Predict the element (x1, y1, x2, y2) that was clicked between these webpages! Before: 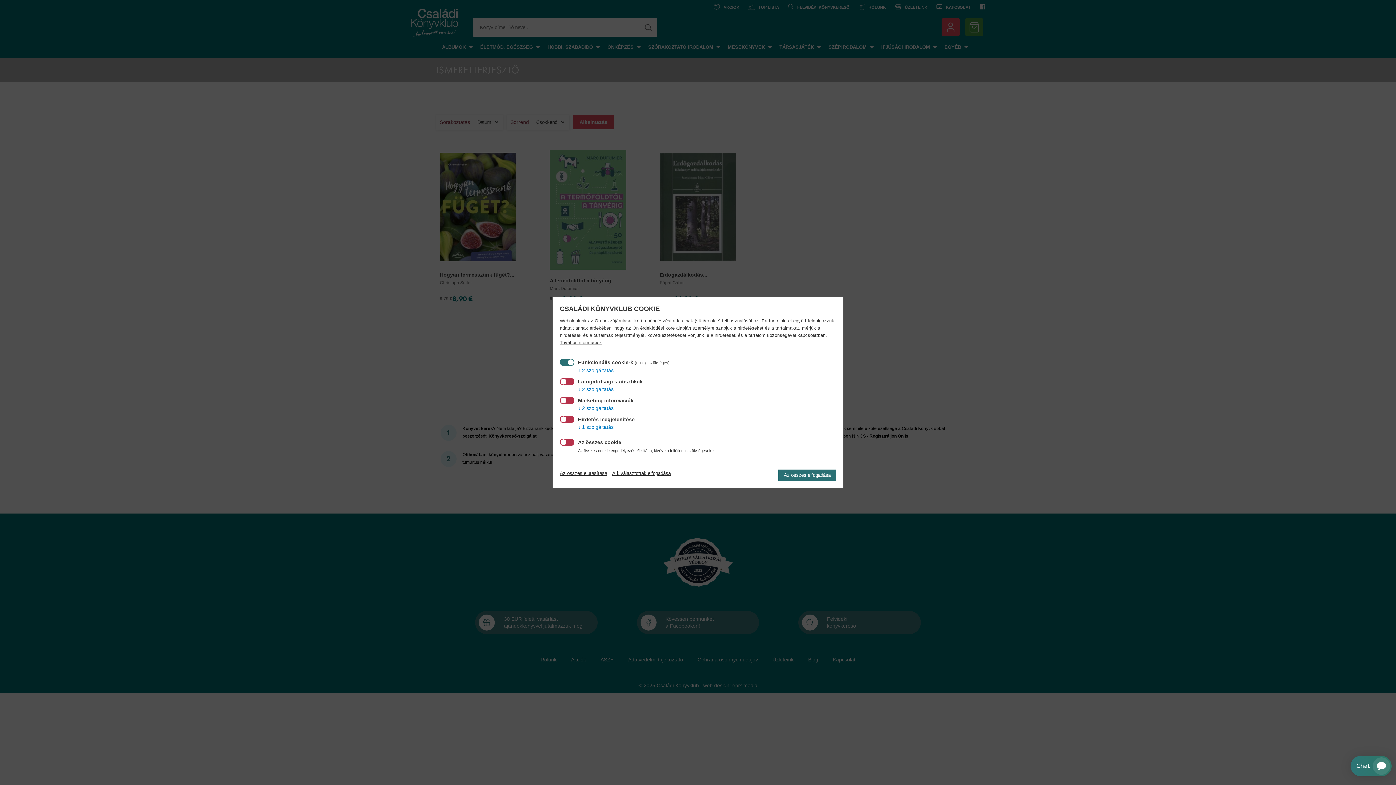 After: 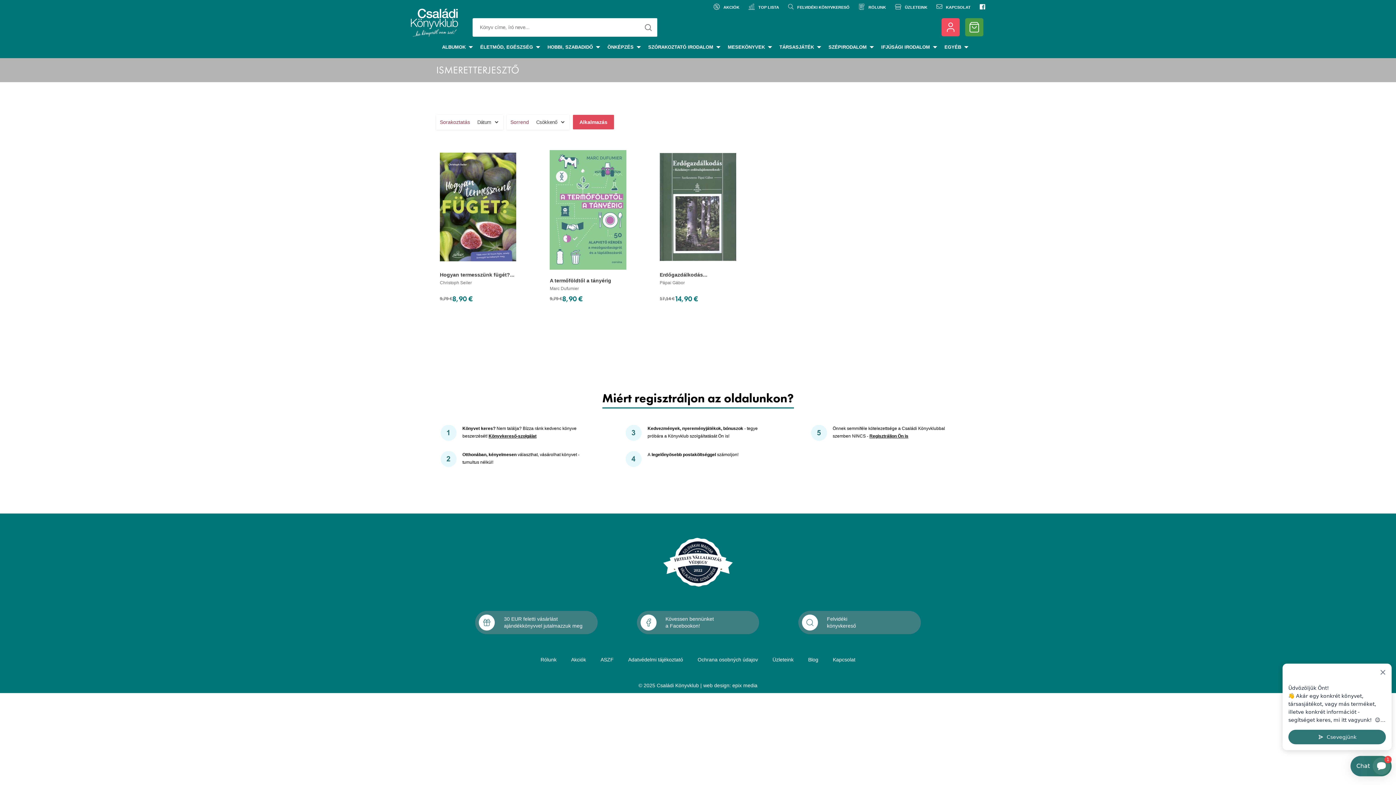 Action: bbox: (560, 470, 607, 476) label: Az összes elutasítása